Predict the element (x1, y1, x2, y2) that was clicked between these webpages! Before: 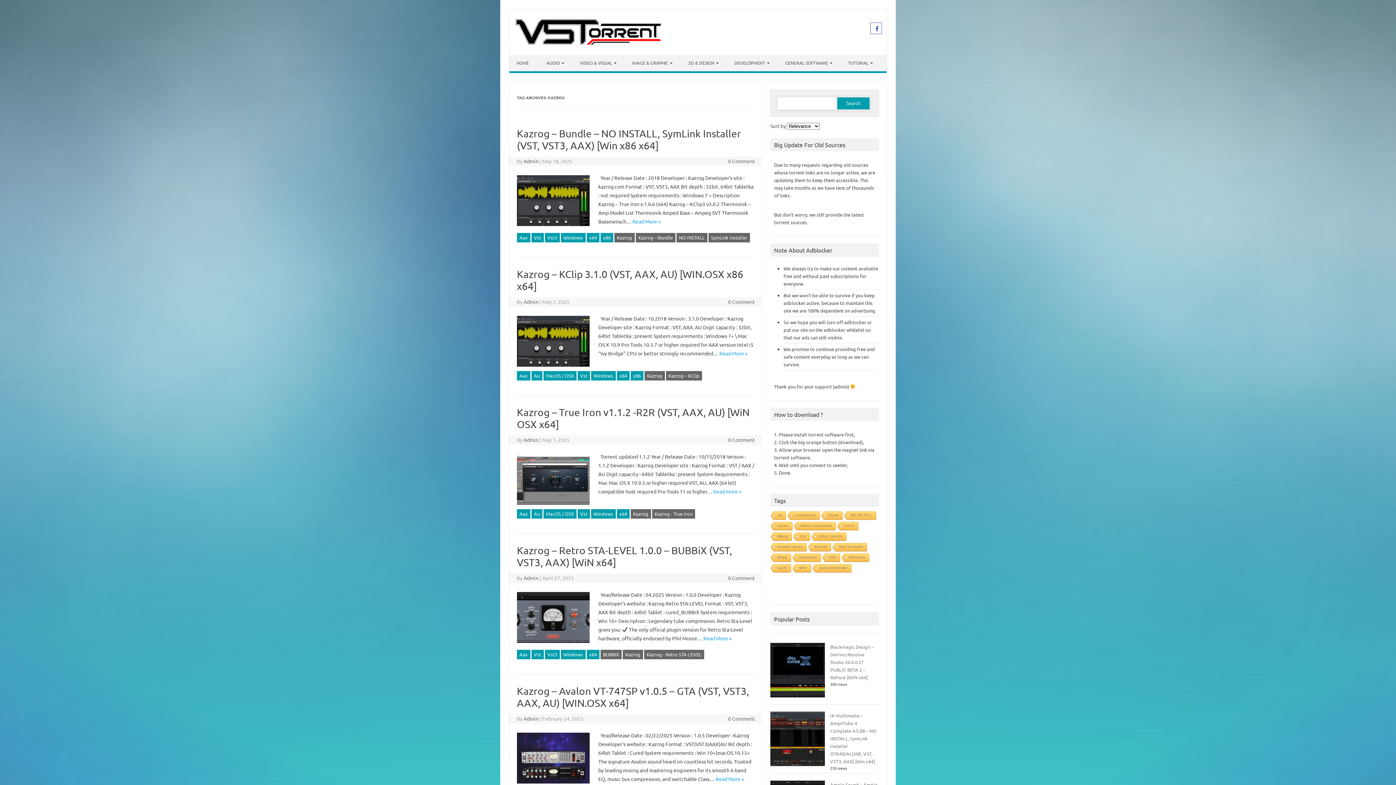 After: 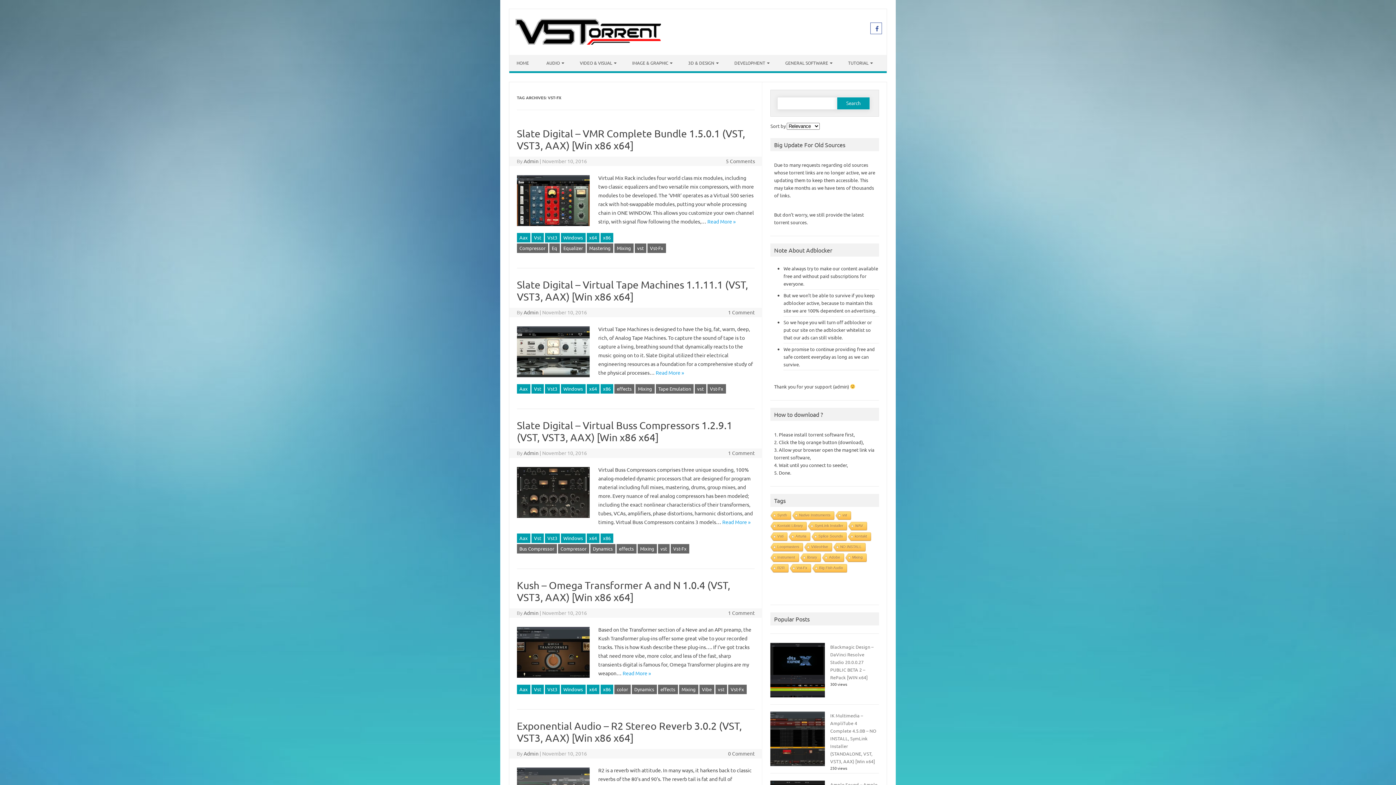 Action: bbox: (836, 522, 858, 531) label: Vst-Fx